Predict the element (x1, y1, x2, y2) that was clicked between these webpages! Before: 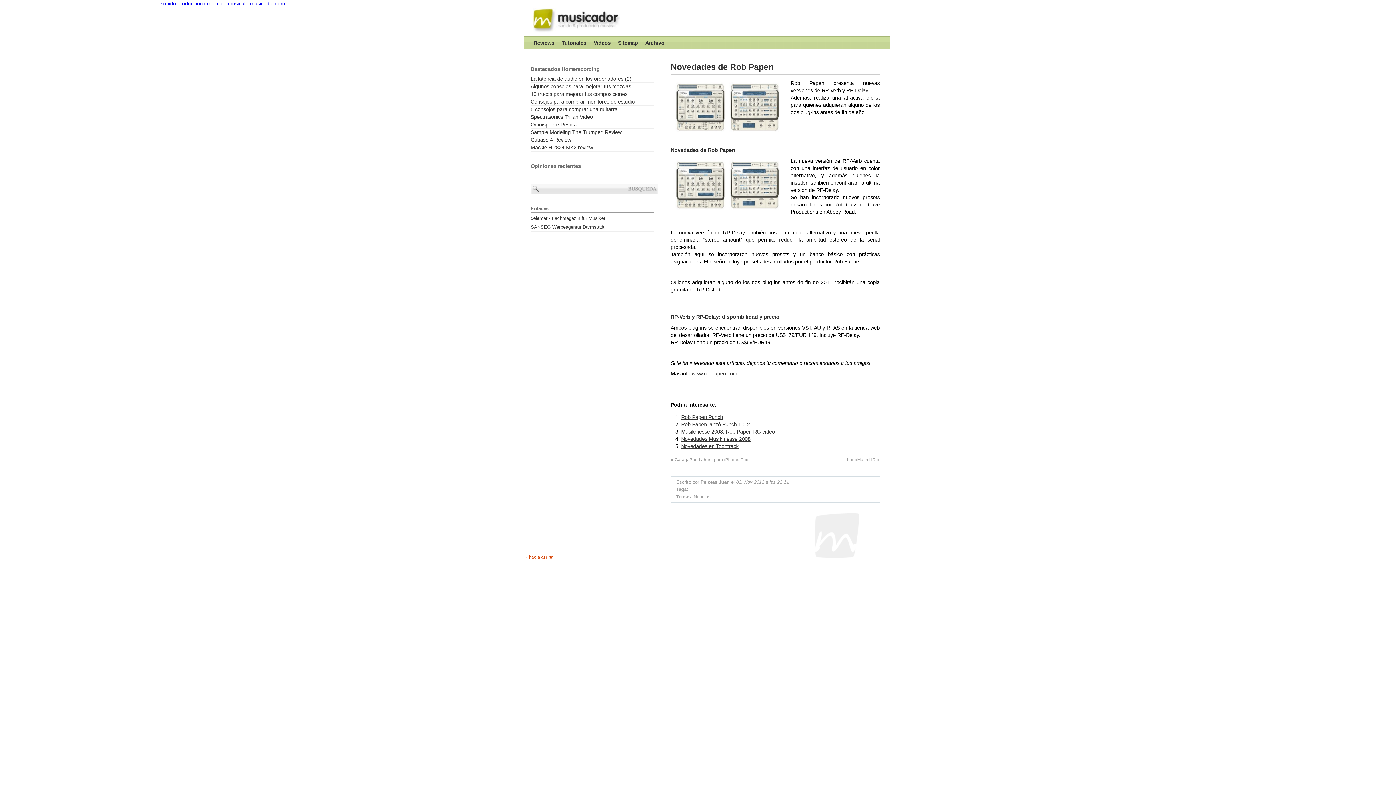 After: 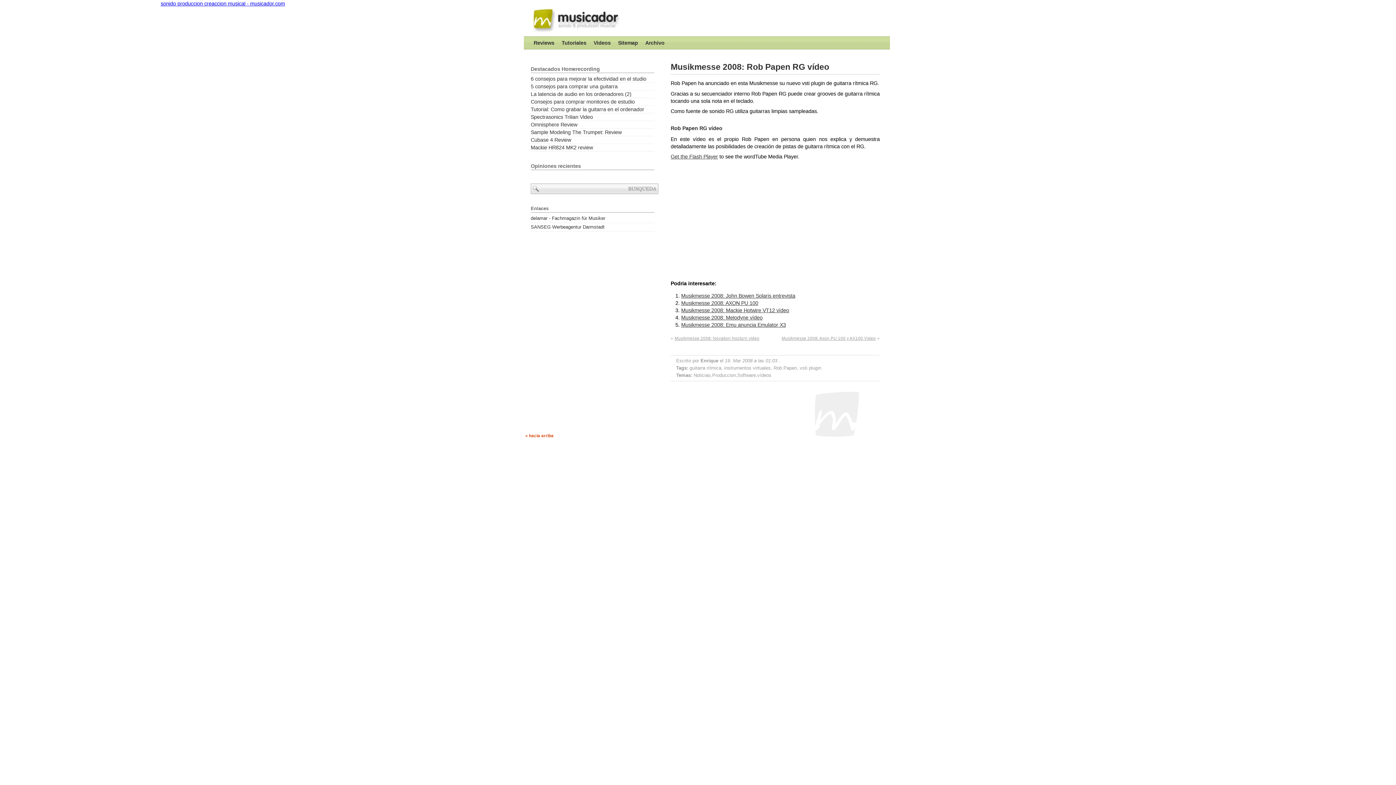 Action: bbox: (681, 429, 775, 434) label: Musikmesse 2008: Rob Papen RG vídeo